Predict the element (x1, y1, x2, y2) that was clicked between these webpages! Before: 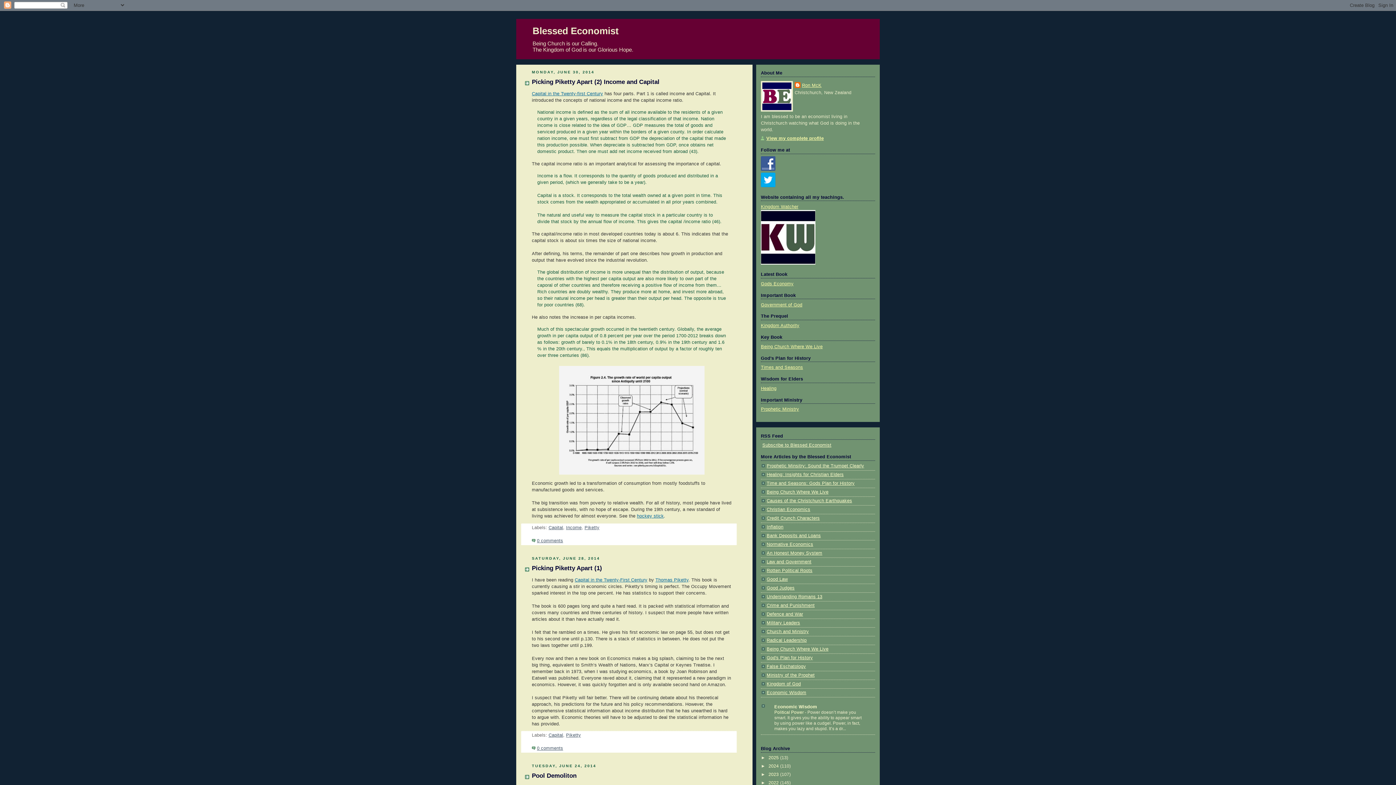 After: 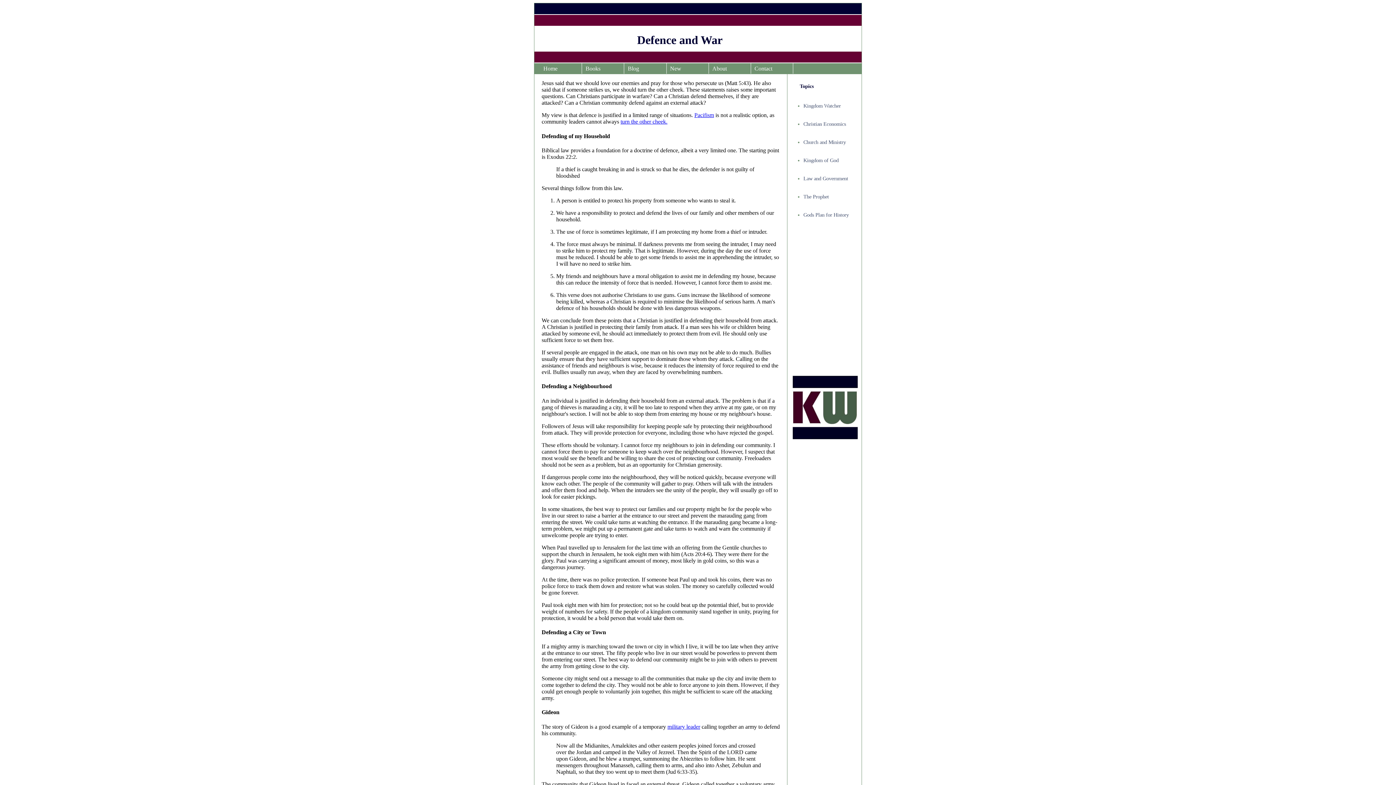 Action: label: Defence and War bbox: (766, 611, 803, 617)